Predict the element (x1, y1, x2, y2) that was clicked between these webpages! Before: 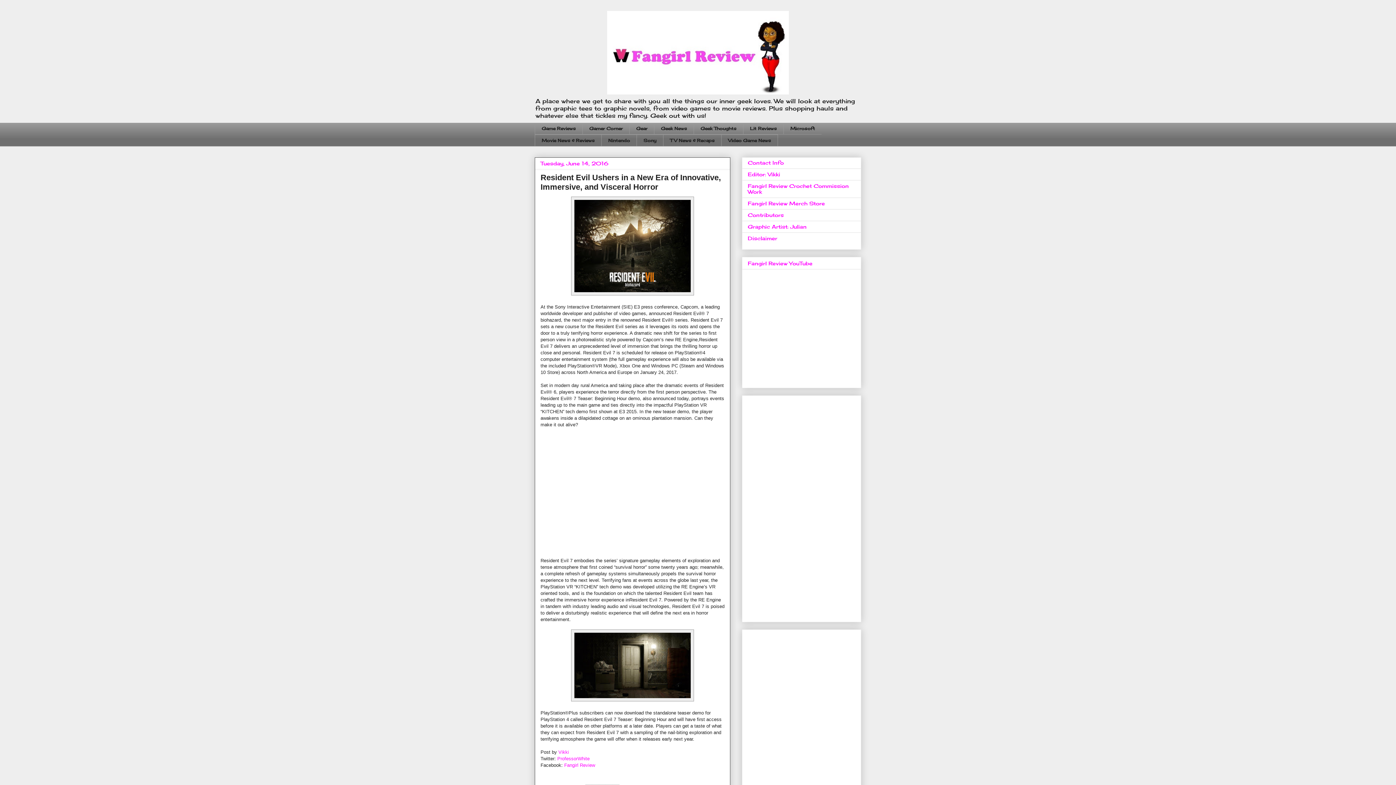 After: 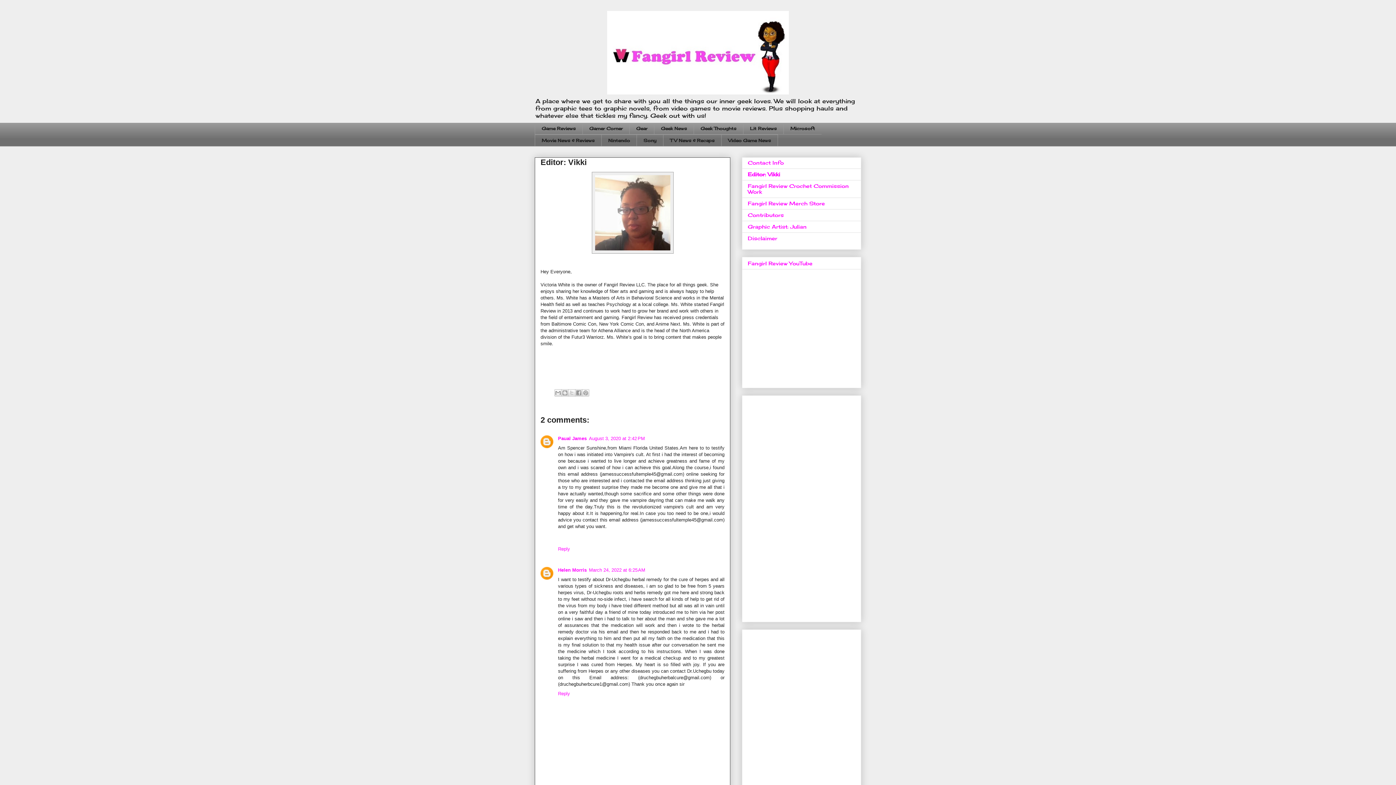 Action: label: Editor: Vikki bbox: (748, 171, 780, 177)